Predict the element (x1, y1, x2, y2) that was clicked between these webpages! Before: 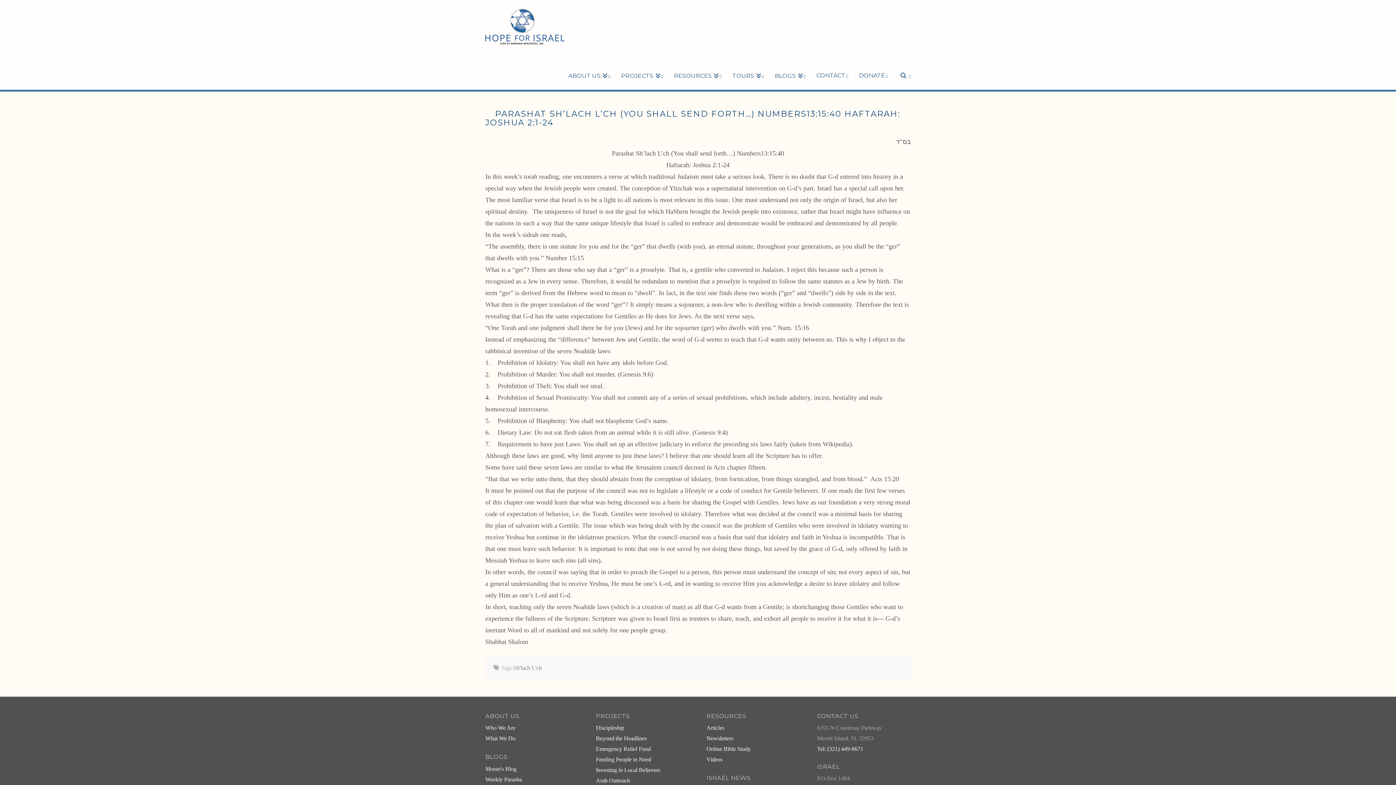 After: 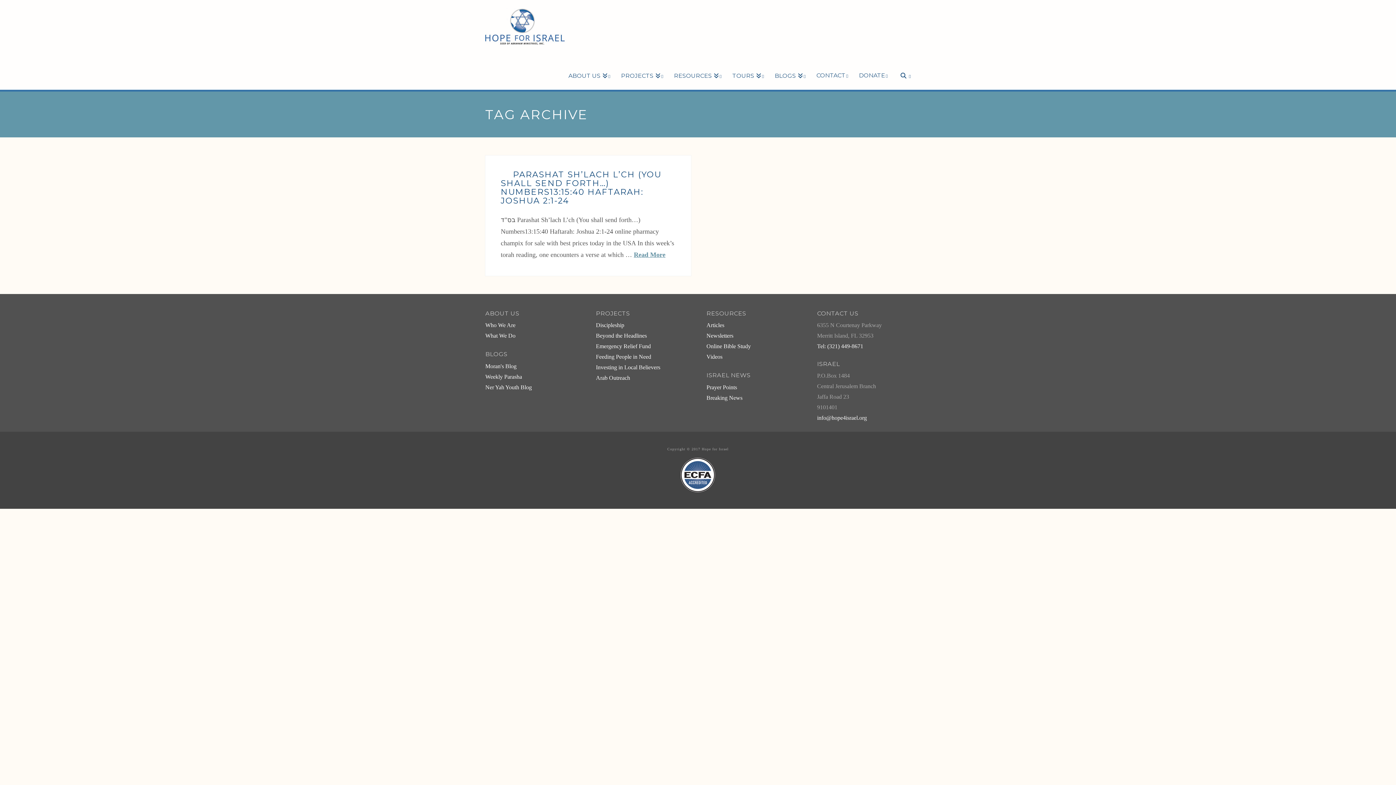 Action: label: Sh'lach L'ch bbox: (513, 665, 541, 671)